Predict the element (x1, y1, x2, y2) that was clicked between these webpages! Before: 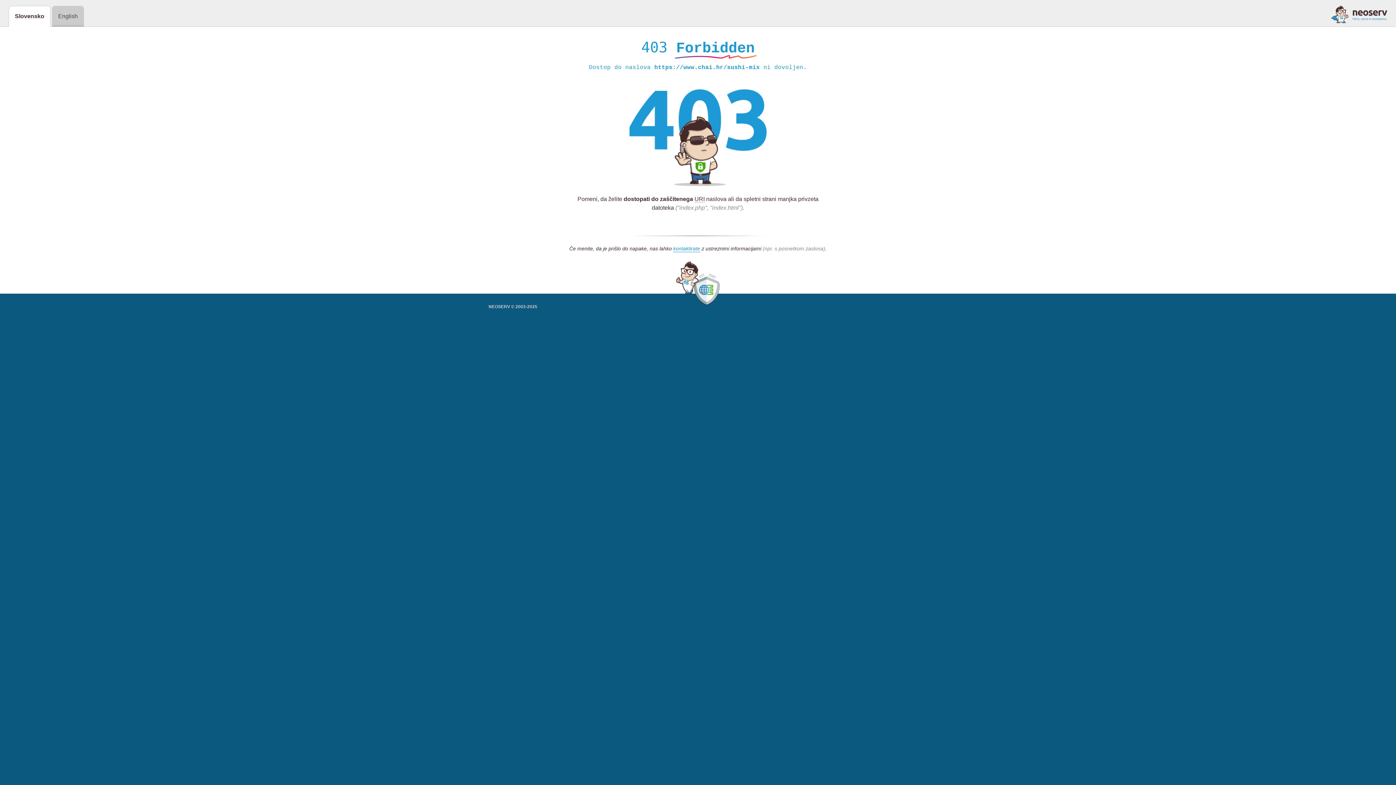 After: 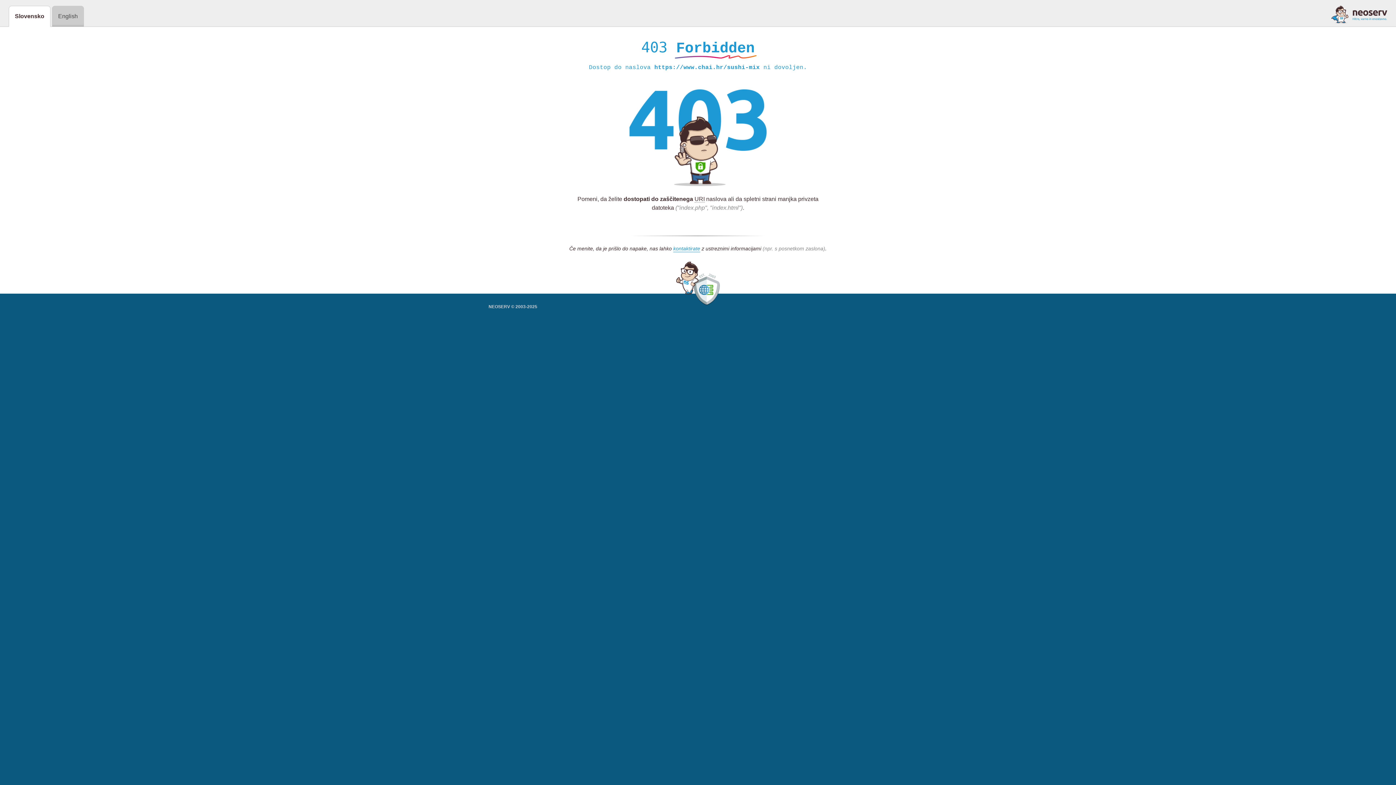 Action: bbox: (1331, 5, 1387, 23)